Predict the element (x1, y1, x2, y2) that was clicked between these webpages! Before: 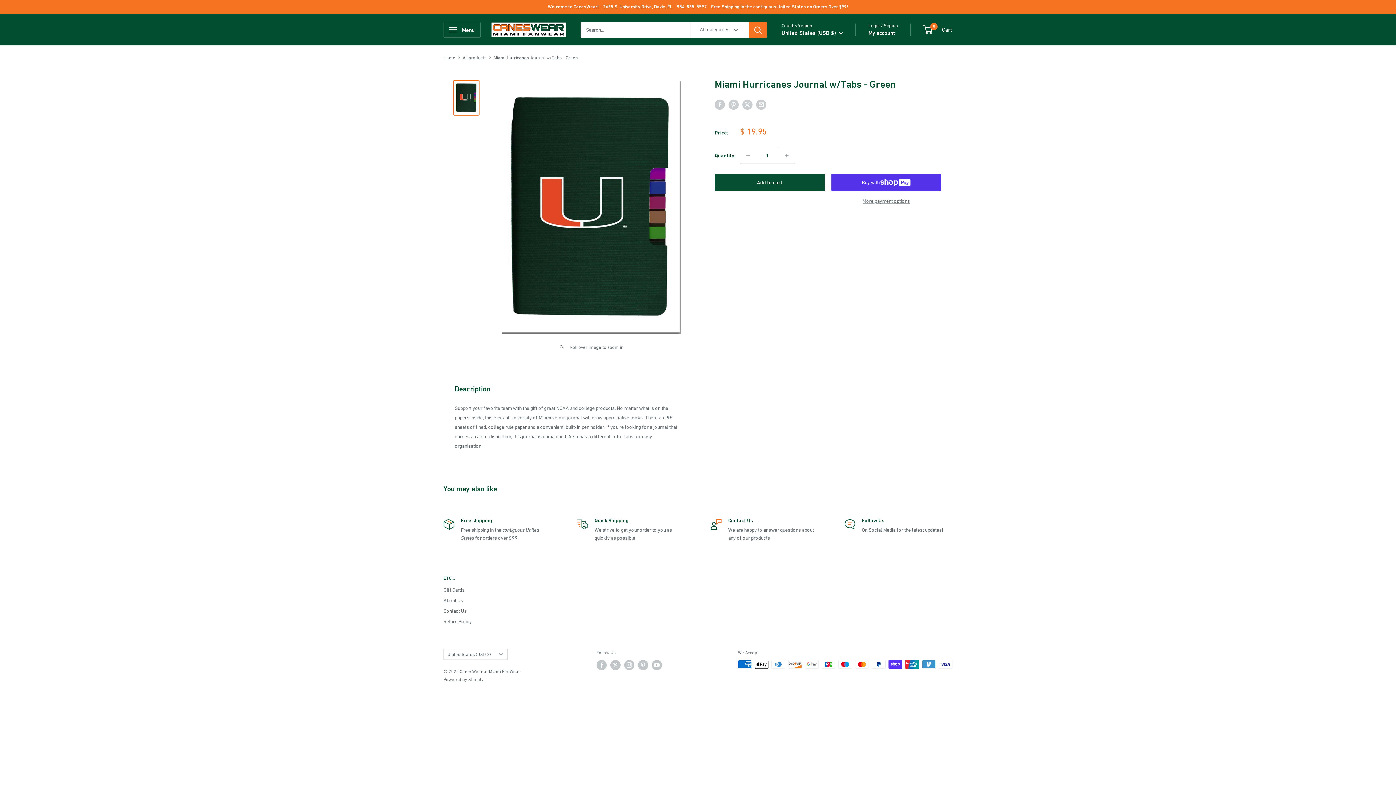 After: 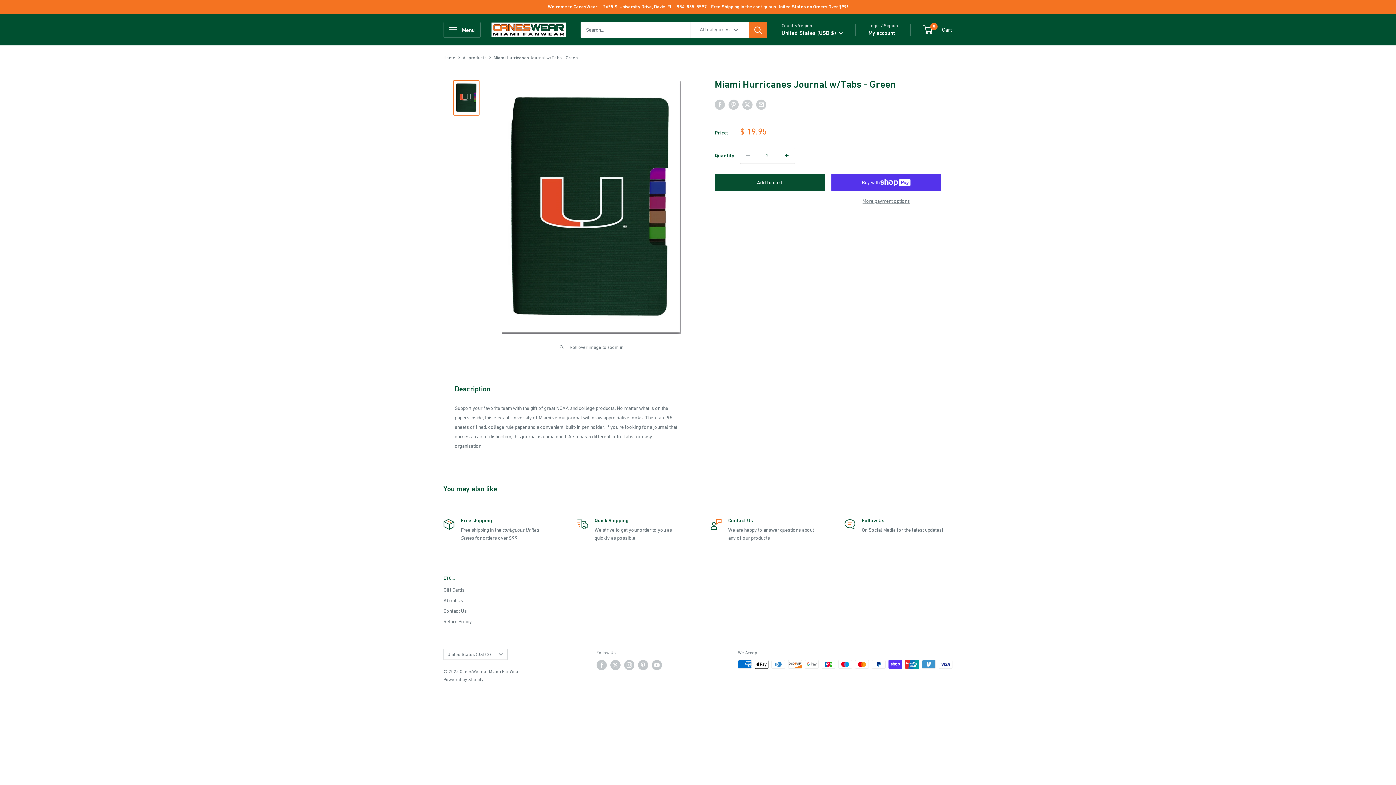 Action: label: Increase quantity bbox: (779, 147, 794, 163)